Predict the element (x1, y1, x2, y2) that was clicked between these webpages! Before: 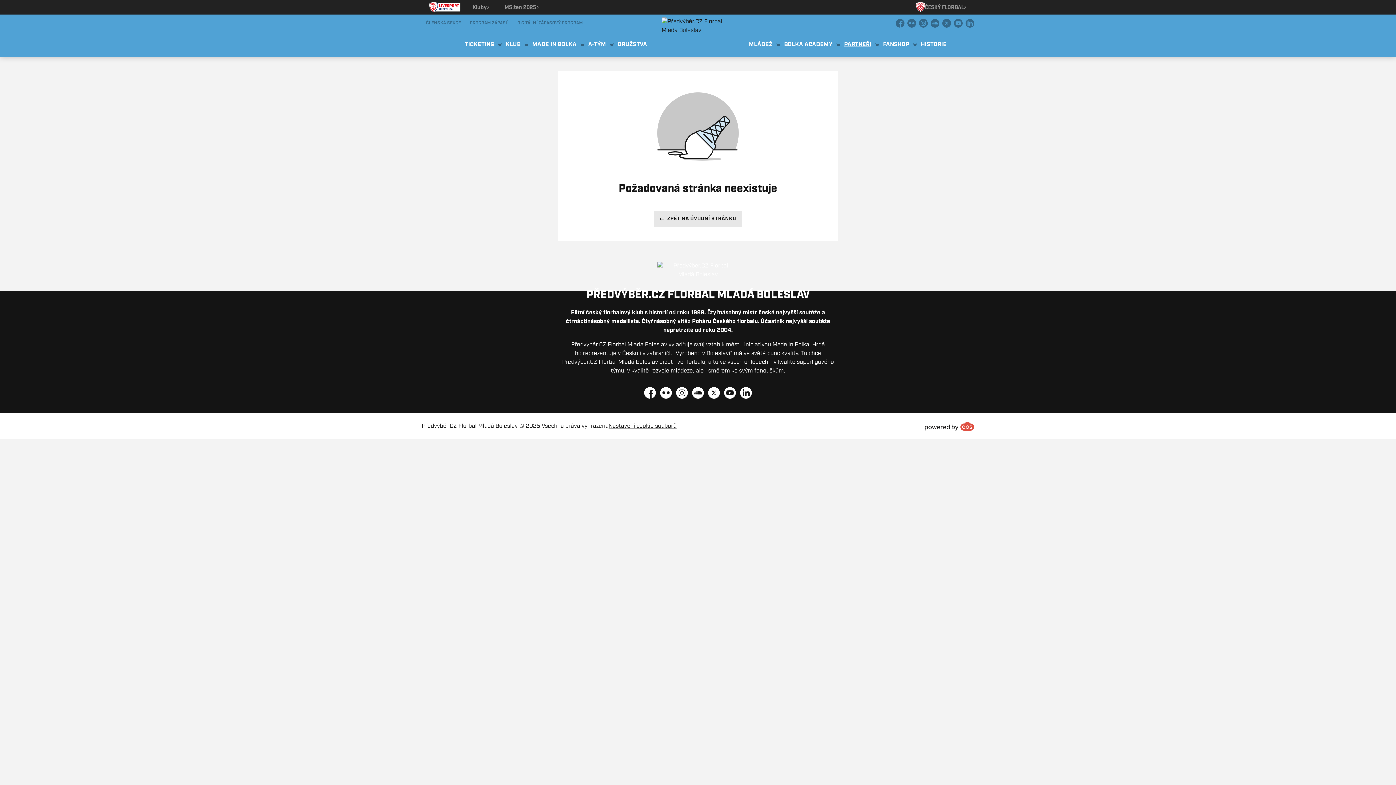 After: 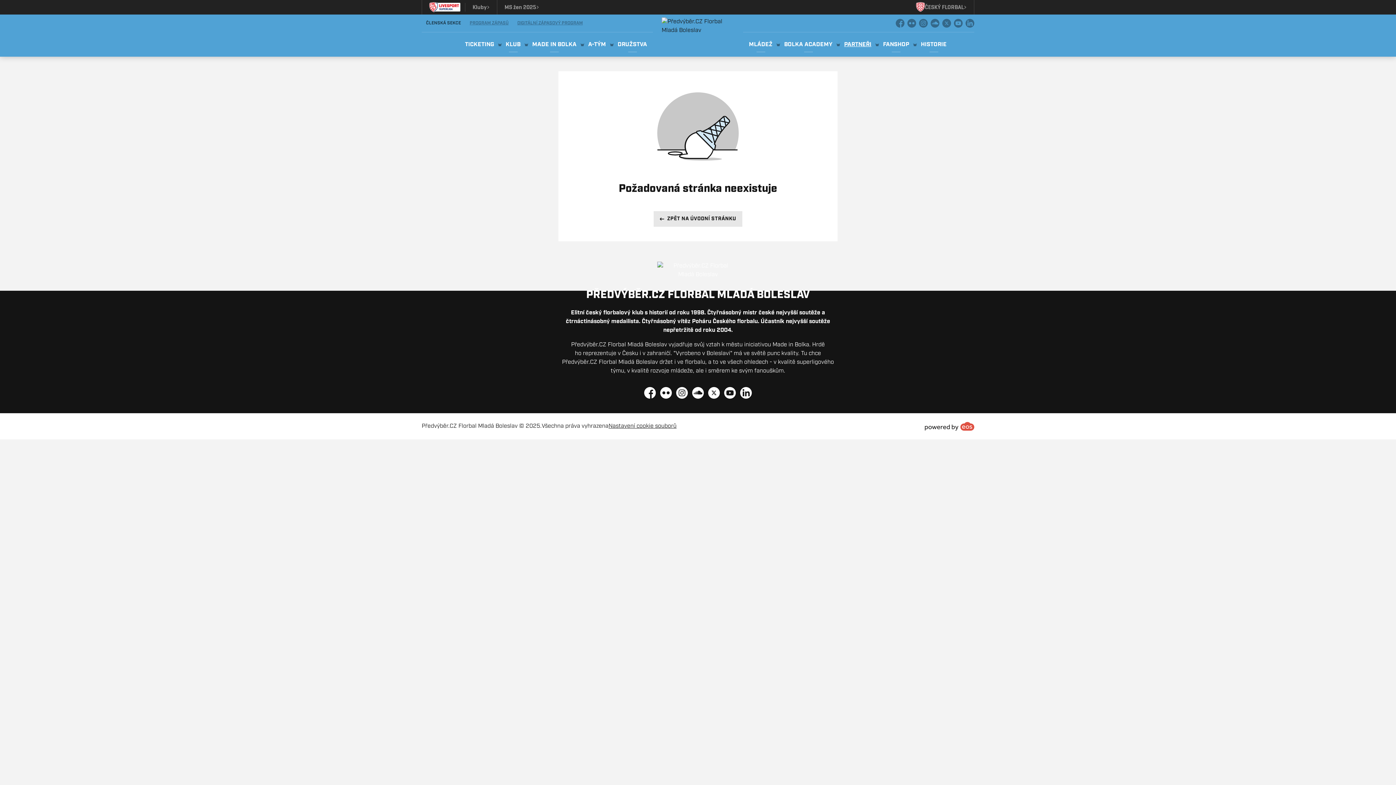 Action: label: ČLENSKÁ SEKCE bbox: (421, 18, 465, 27)